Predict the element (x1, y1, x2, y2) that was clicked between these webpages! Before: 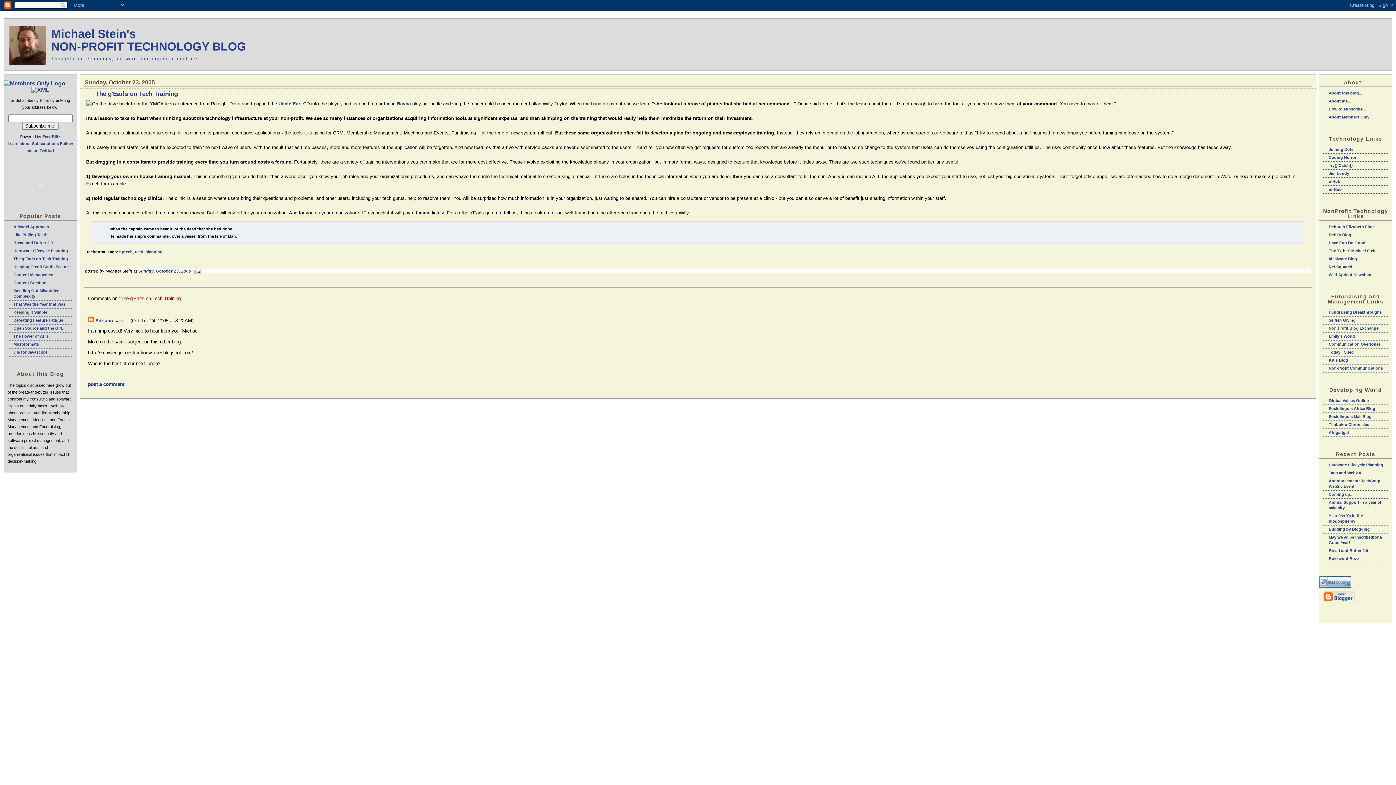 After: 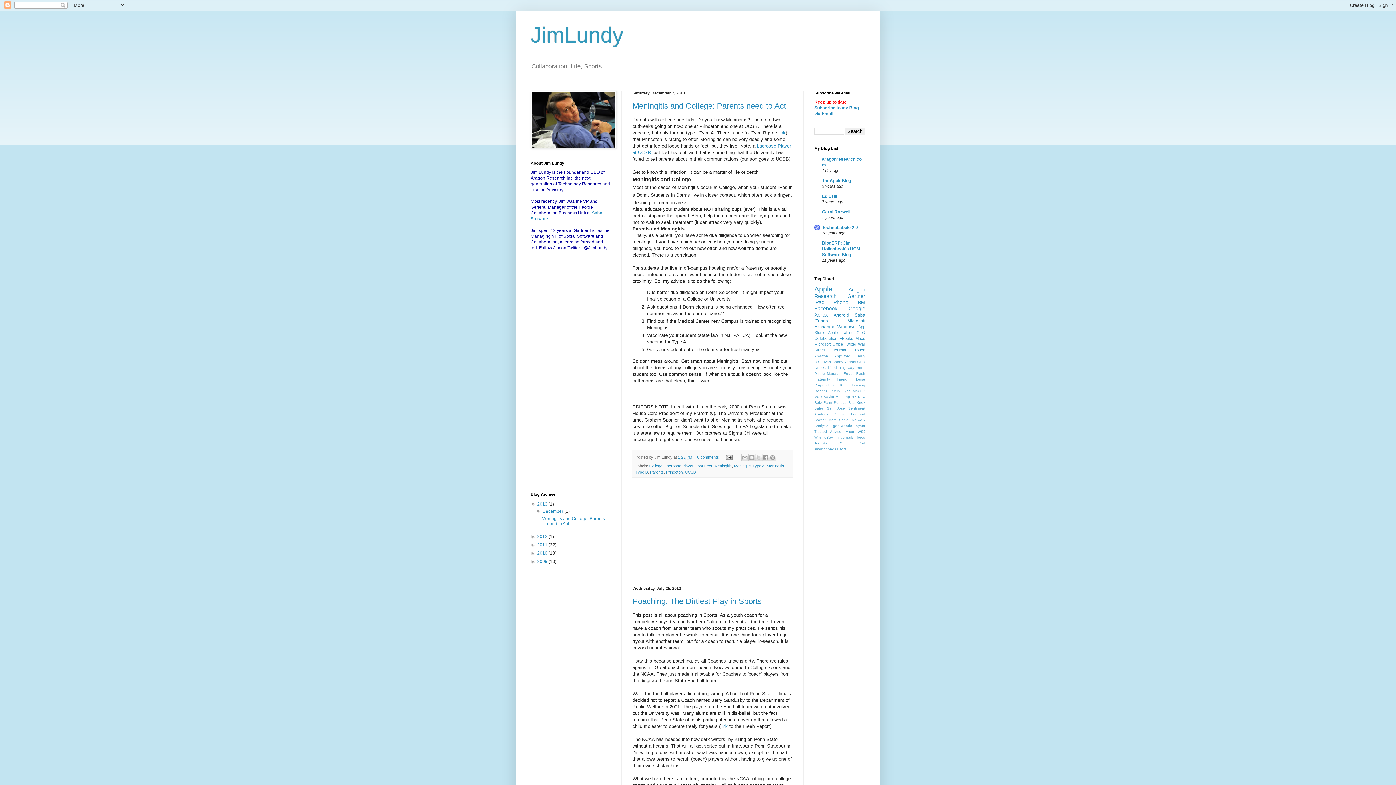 Action: bbox: (1329, 171, 1349, 175) label: Jim Lundy